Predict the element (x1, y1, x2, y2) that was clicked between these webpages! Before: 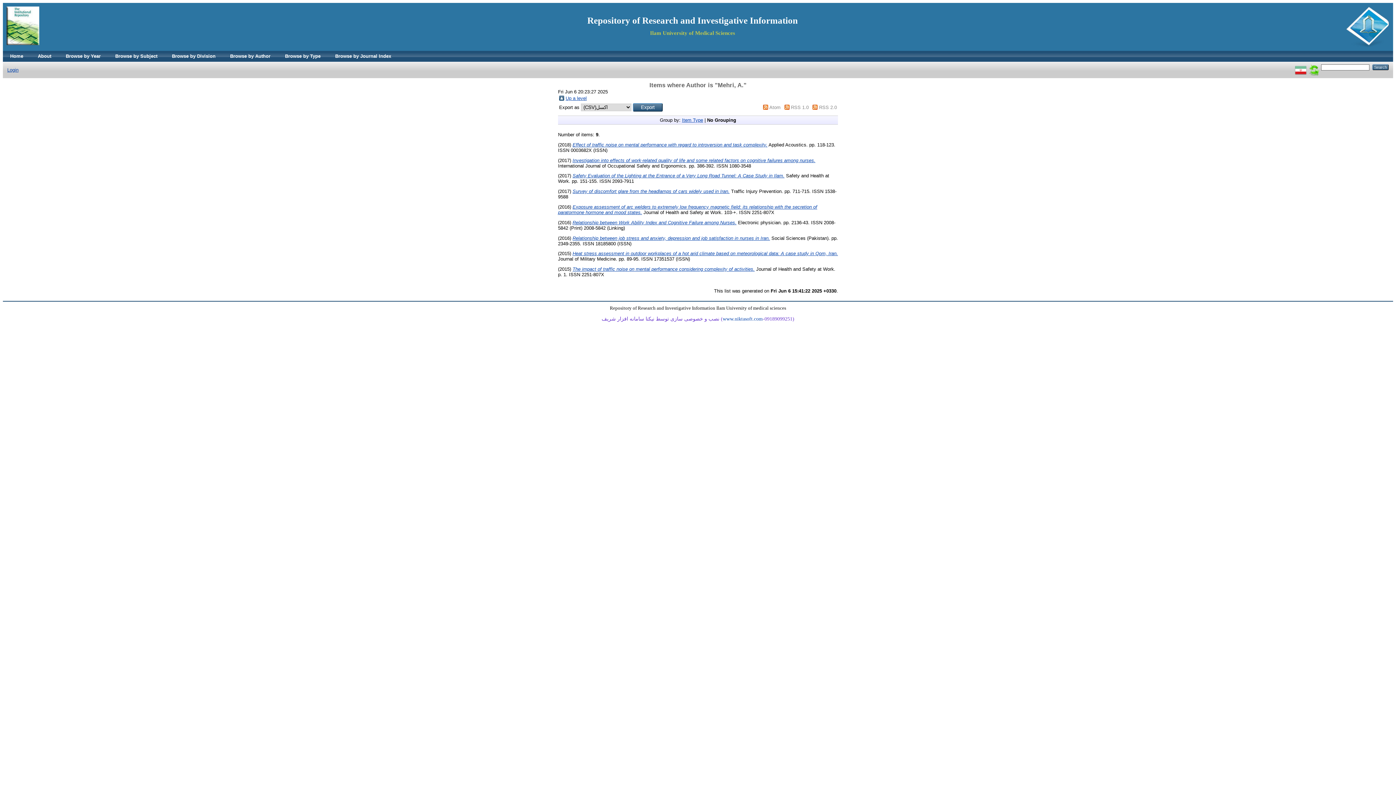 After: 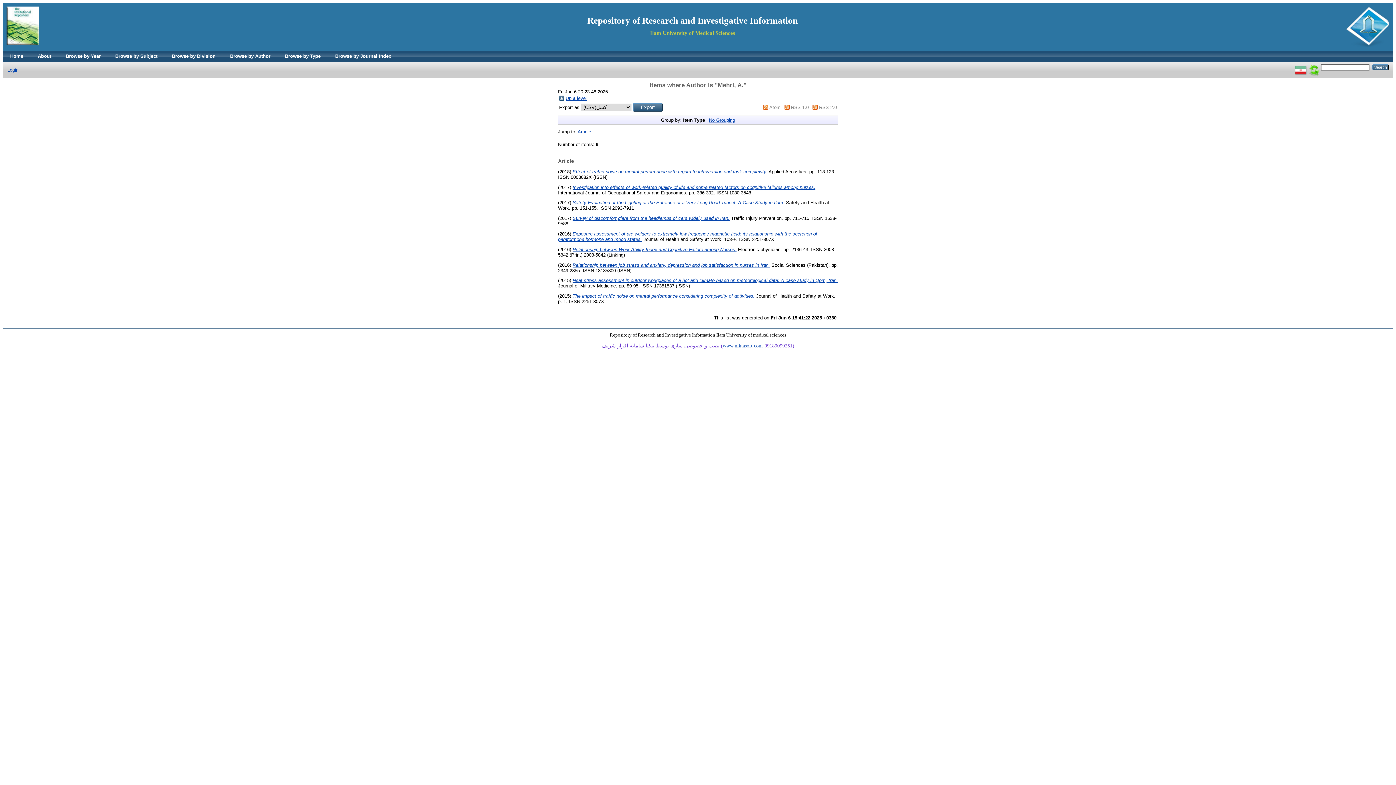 Action: bbox: (682, 117, 703, 122) label: Item Type